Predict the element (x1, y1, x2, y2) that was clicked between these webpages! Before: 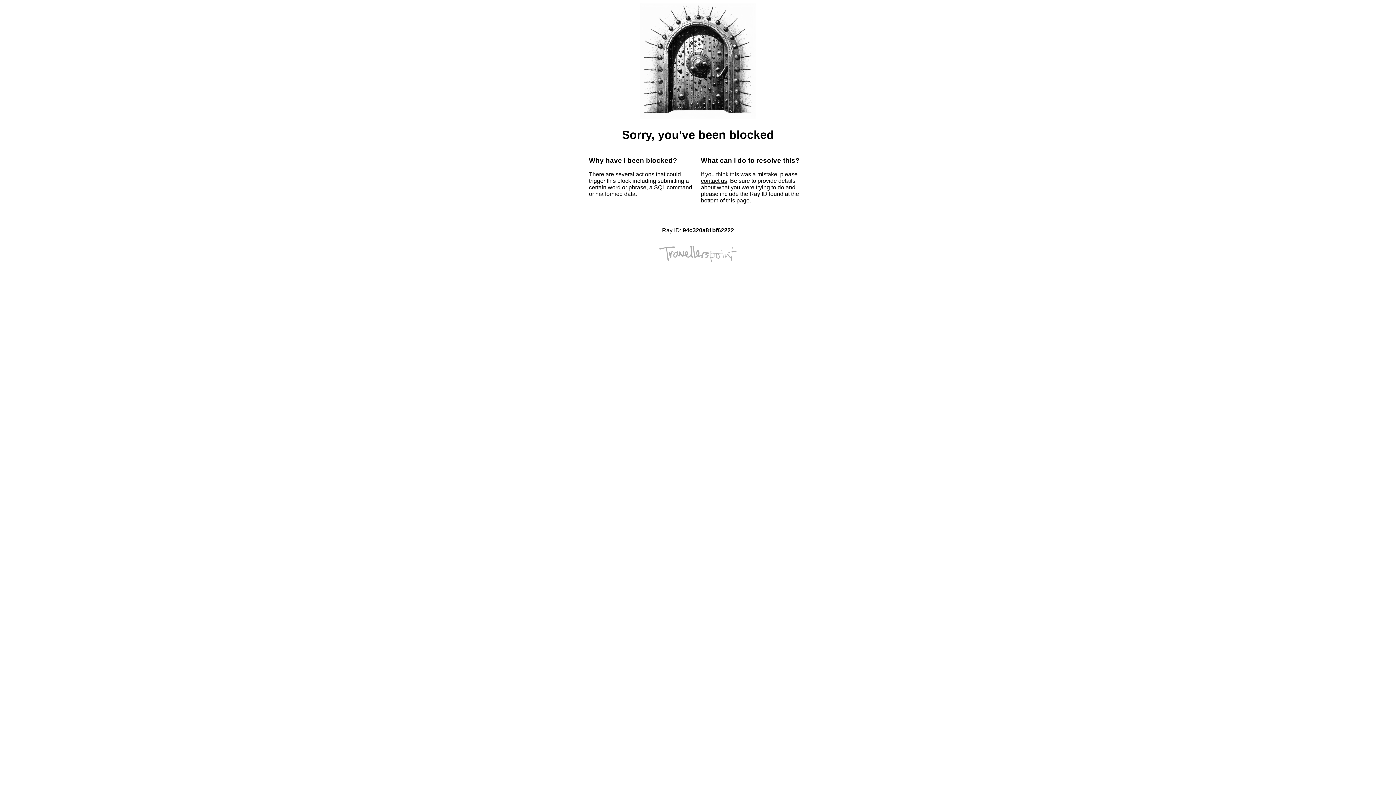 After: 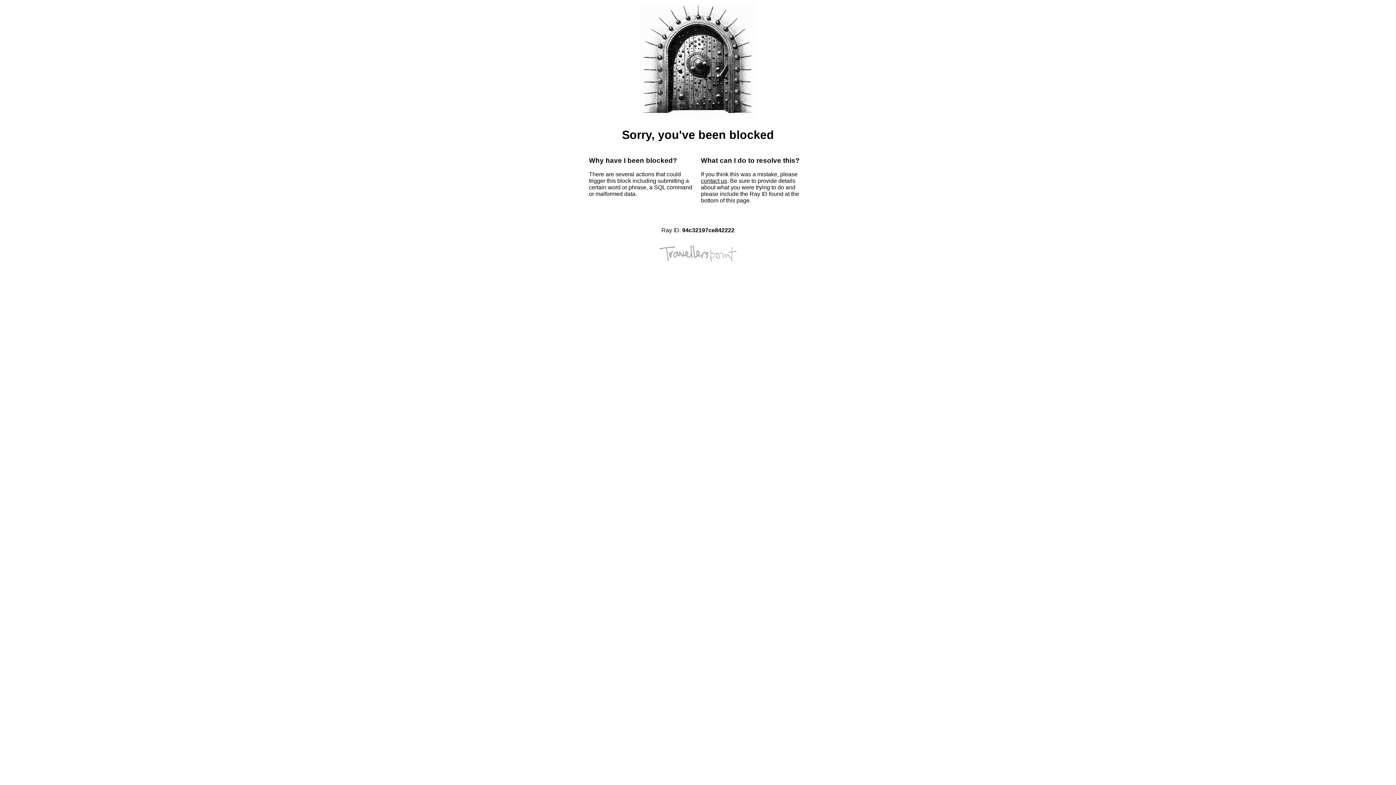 Action: bbox: (701, 177, 727, 184) label: contact us